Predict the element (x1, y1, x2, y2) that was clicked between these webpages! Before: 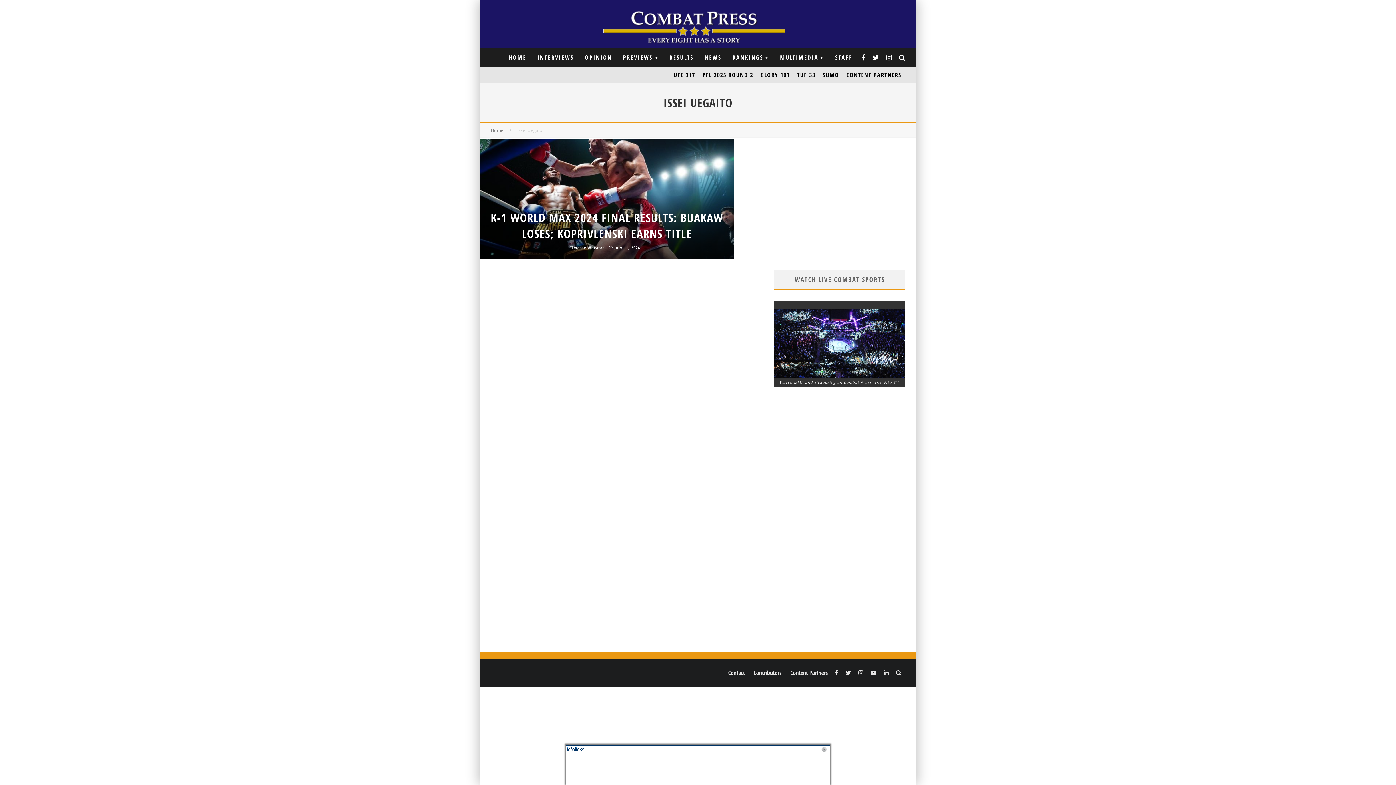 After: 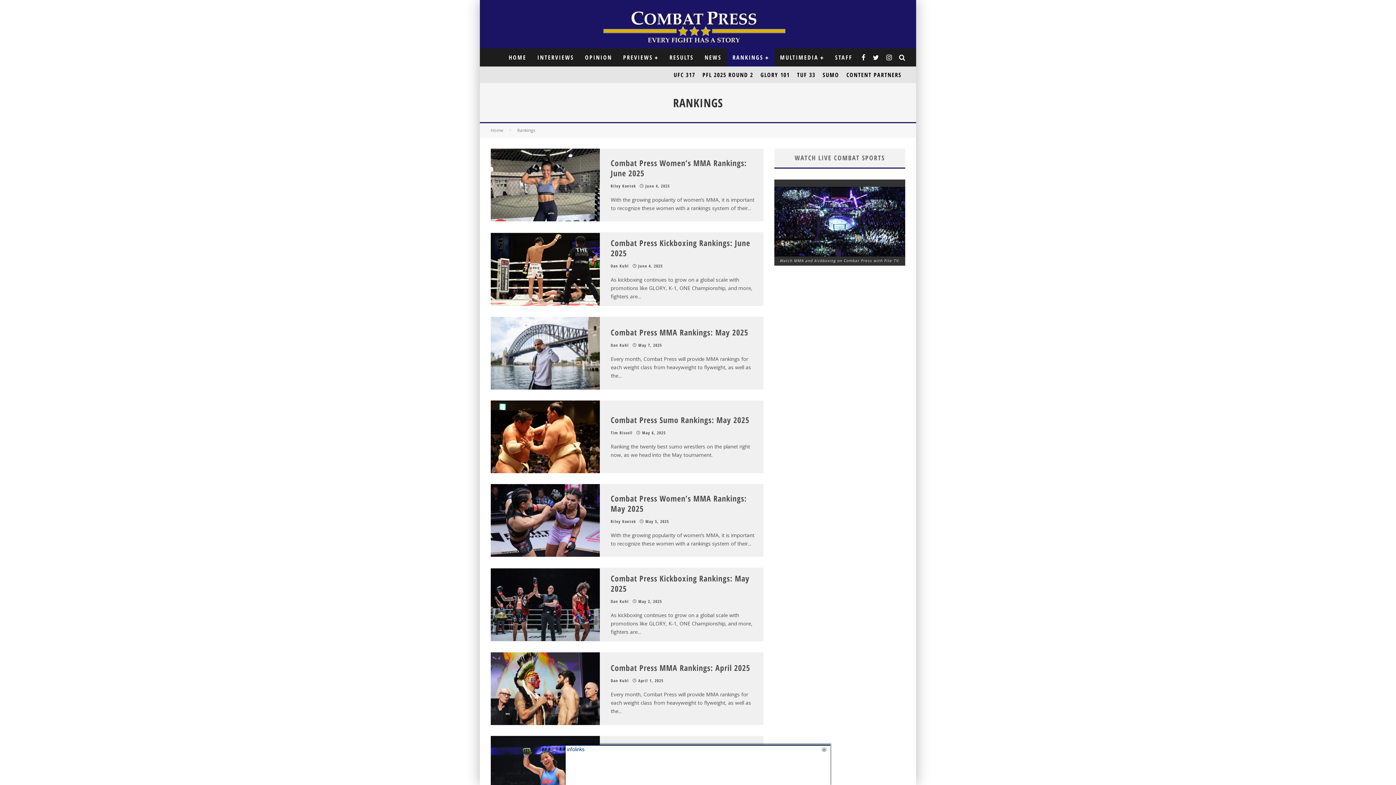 Action: bbox: (727, 48, 774, 66) label: RANKINGS